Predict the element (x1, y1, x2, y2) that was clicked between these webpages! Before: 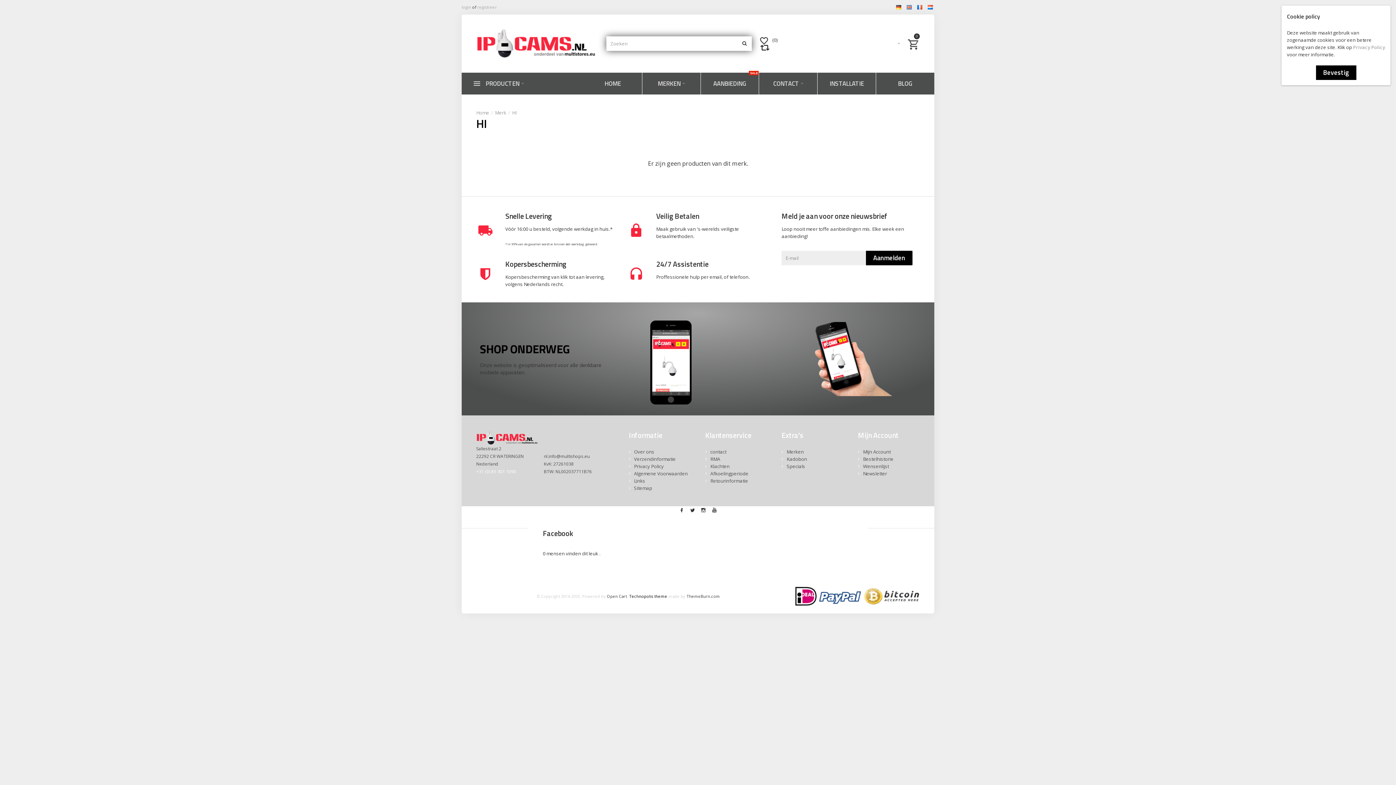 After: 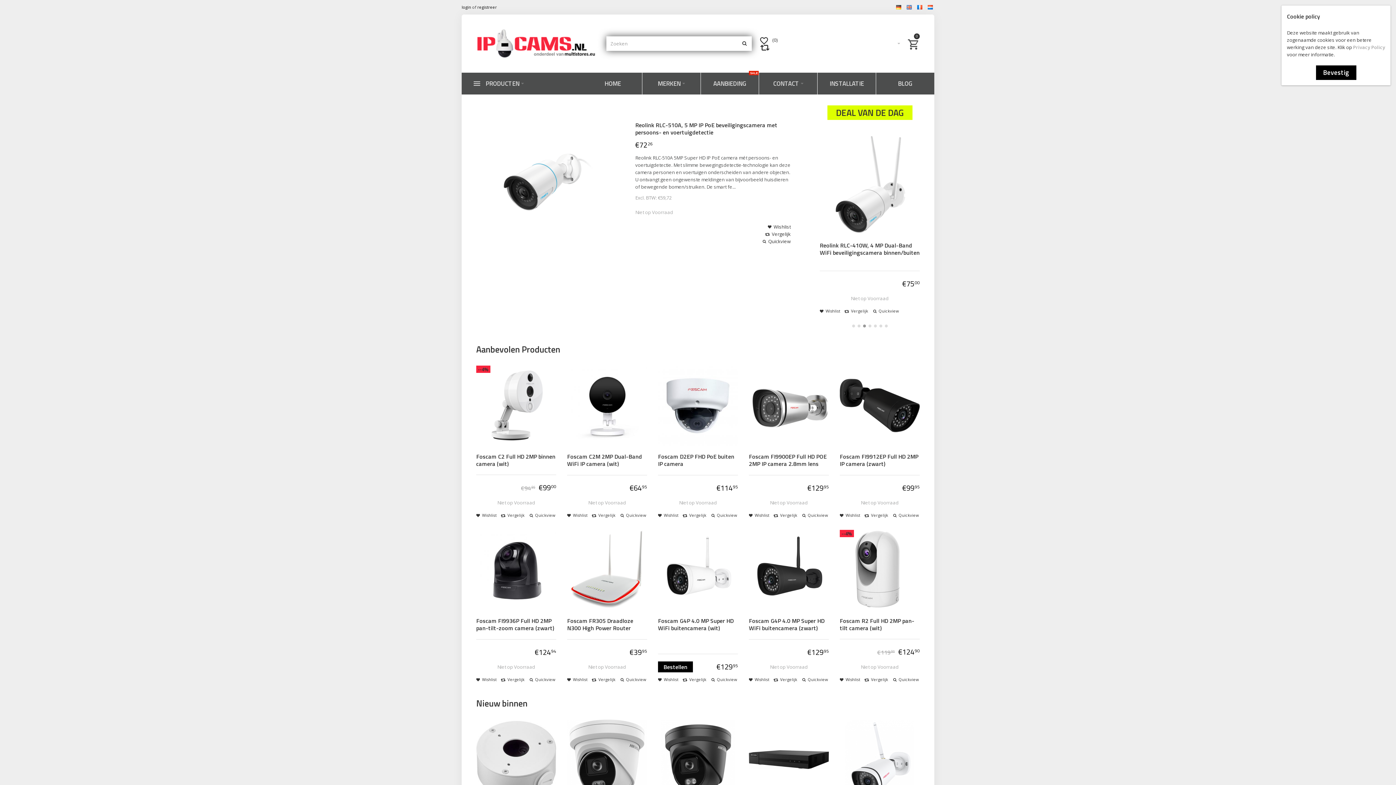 Action: bbox: (689, 506, 696, 513)